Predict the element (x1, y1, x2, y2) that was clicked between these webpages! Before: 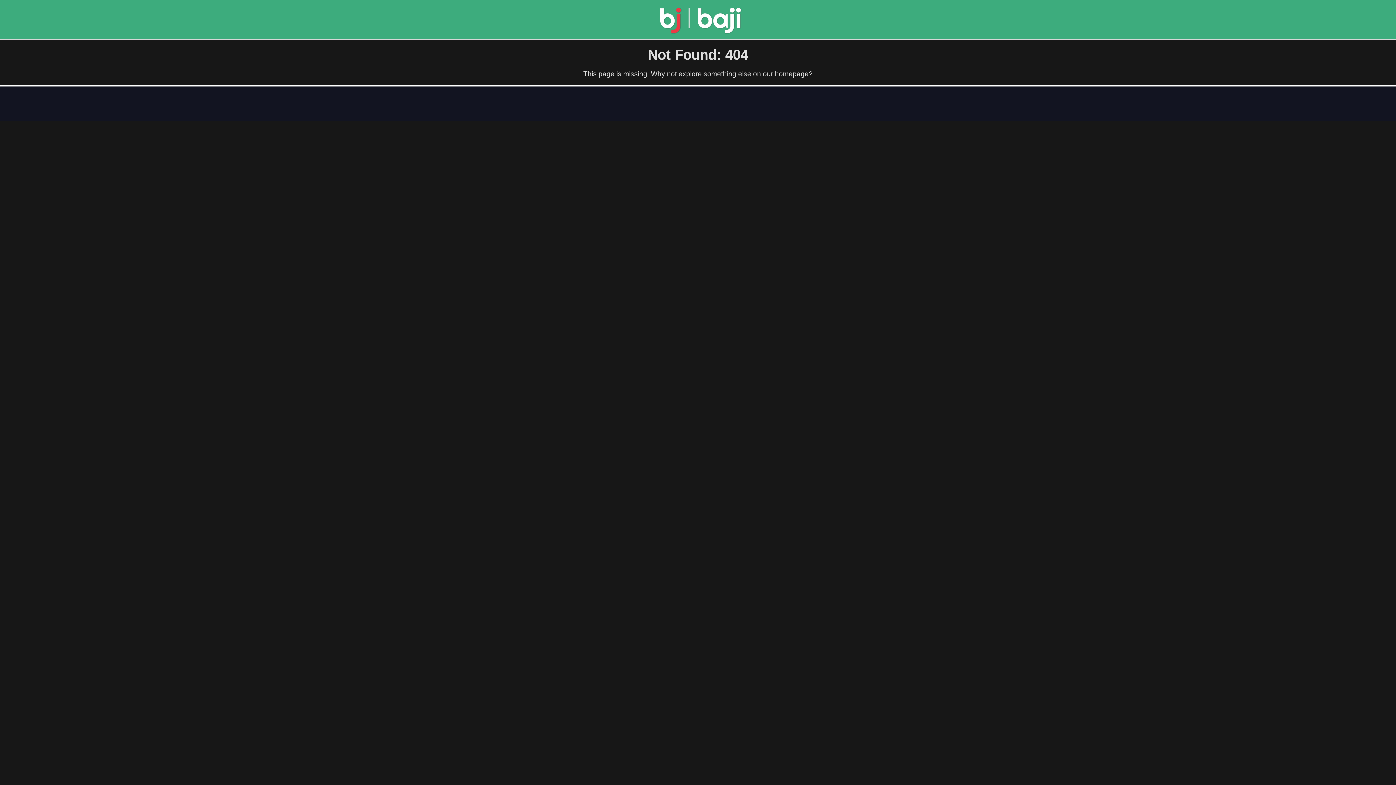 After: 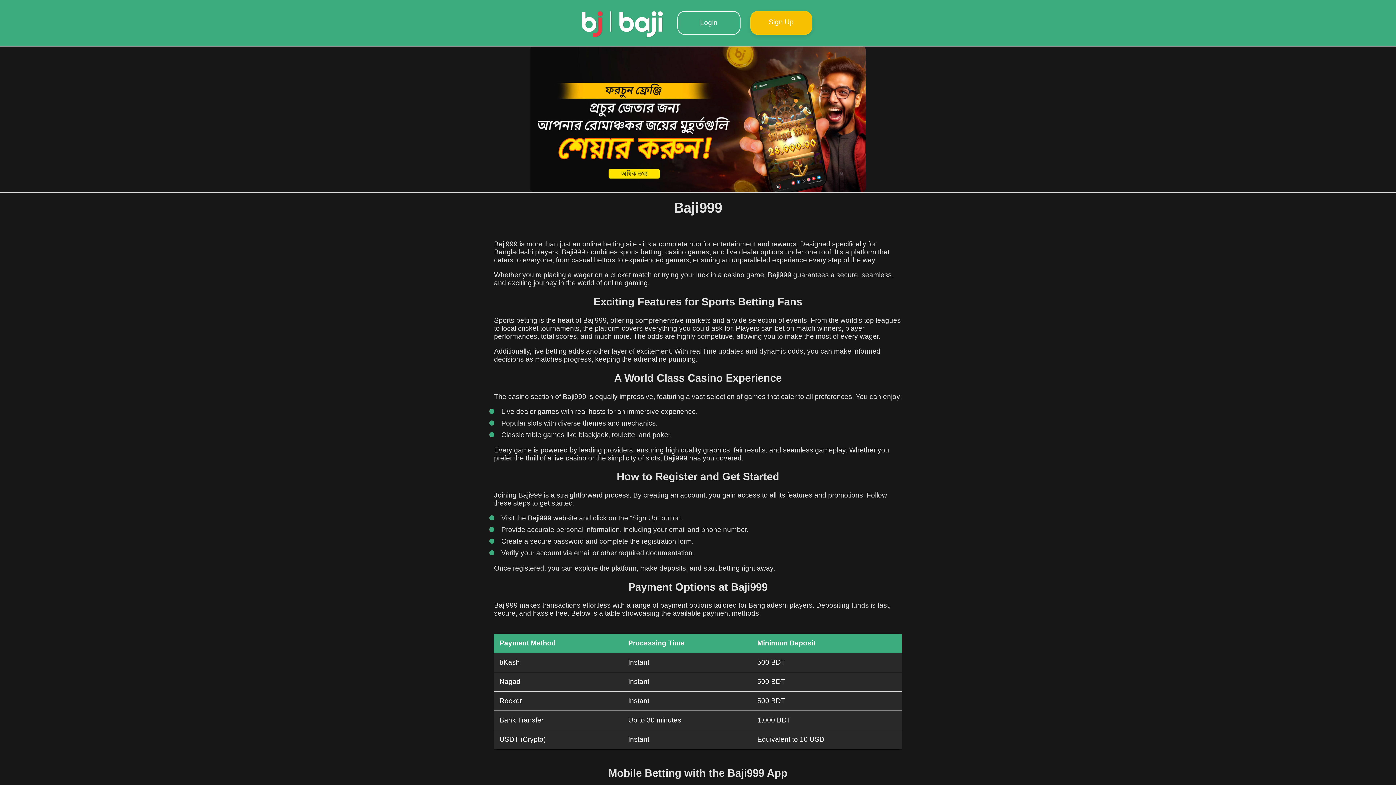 Action: bbox: (657, 27, 744, 34)